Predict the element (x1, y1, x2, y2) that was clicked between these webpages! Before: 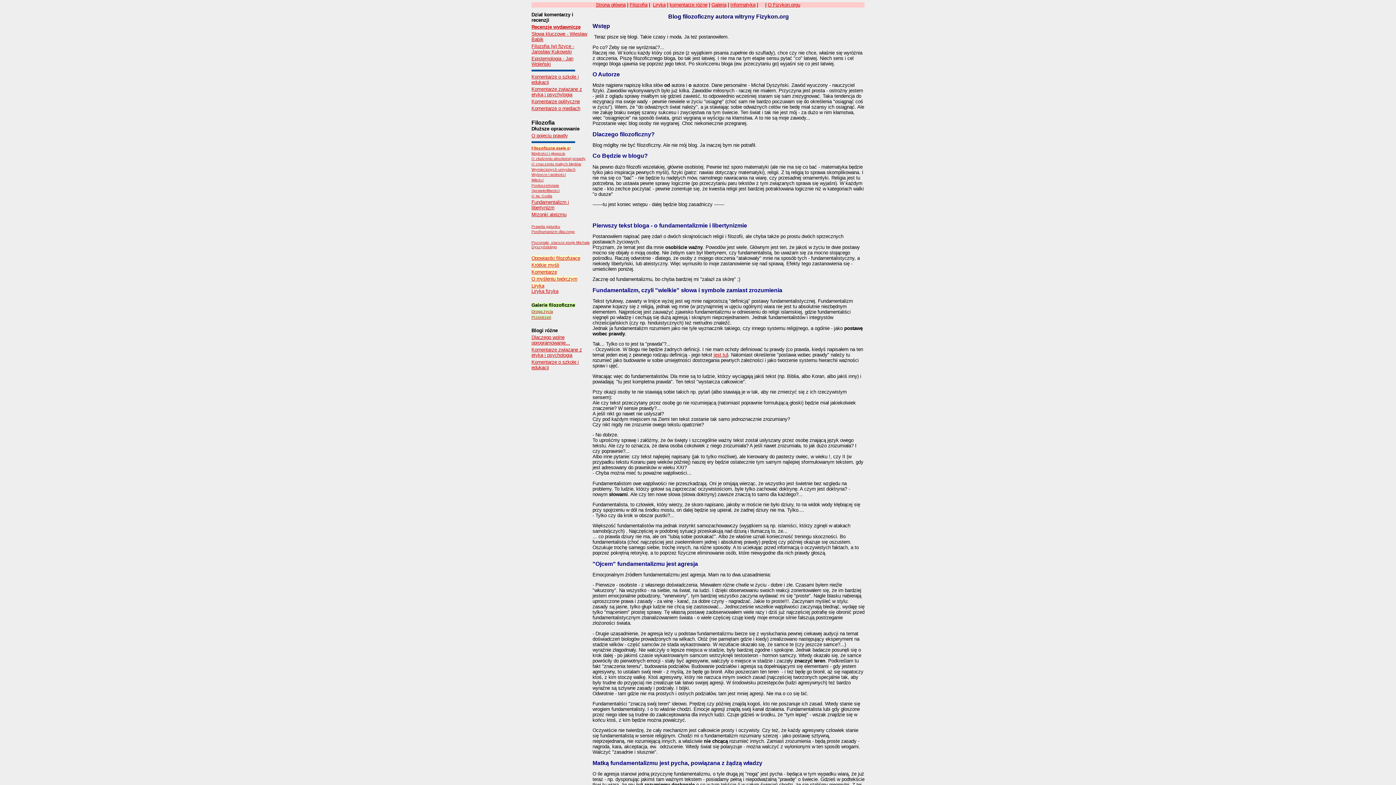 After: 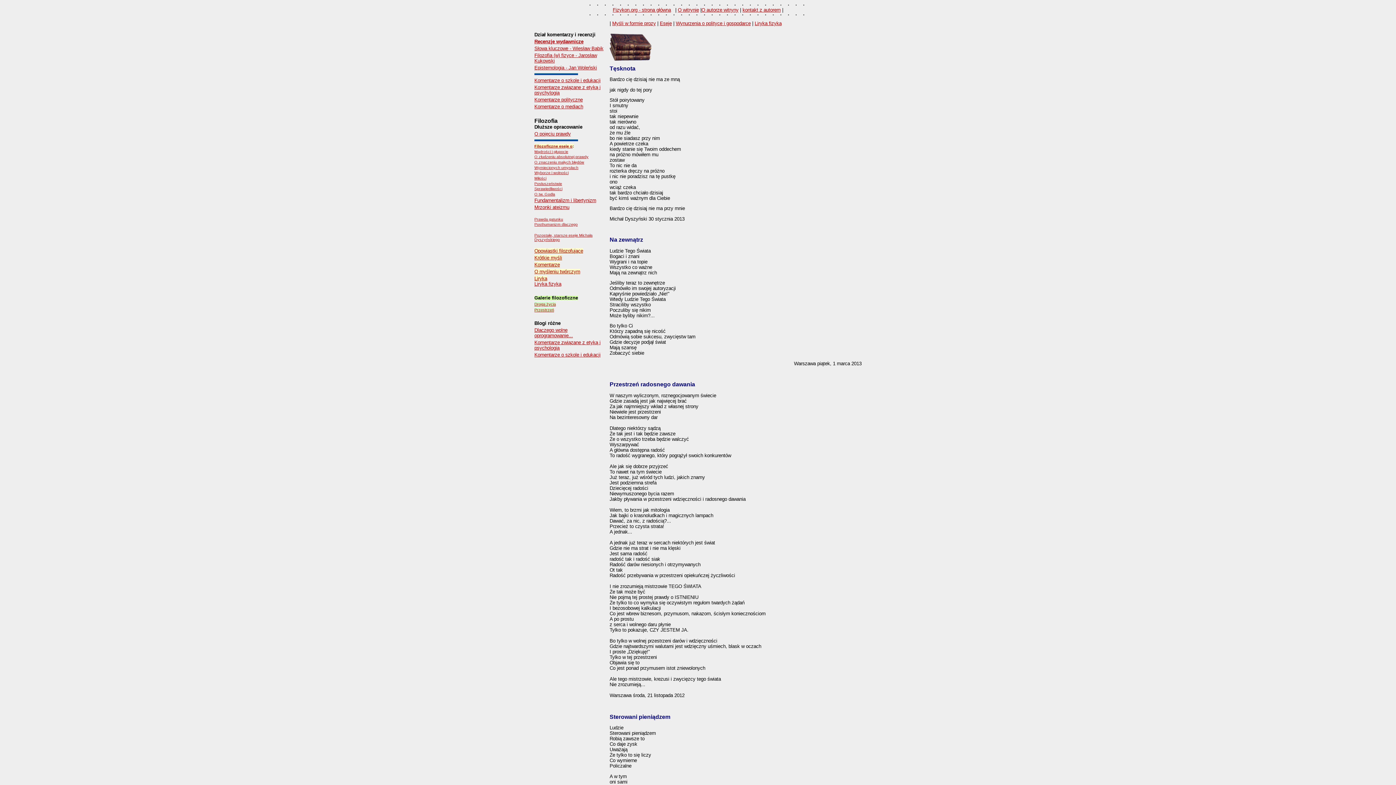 Action: bbox: (653, 2, 665, 7) label: Liryka